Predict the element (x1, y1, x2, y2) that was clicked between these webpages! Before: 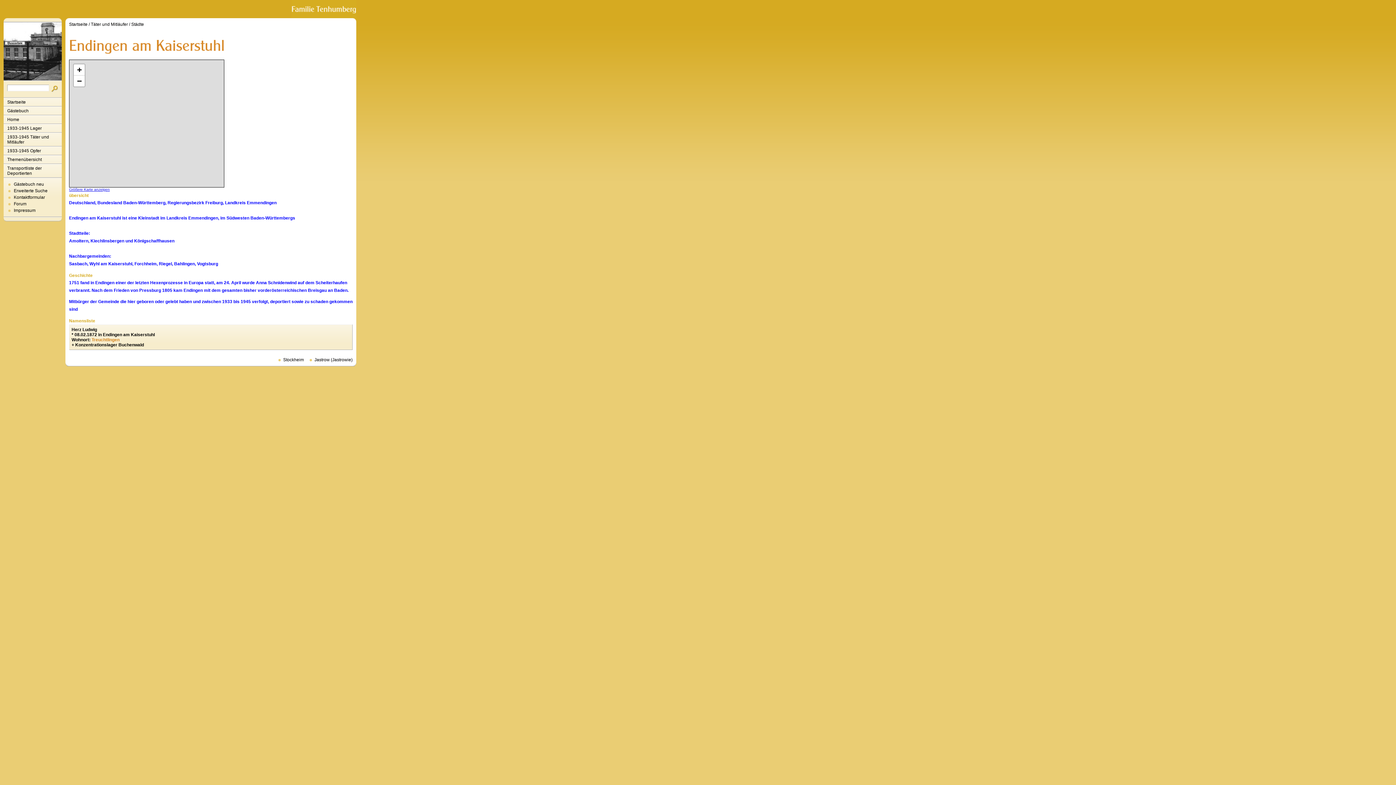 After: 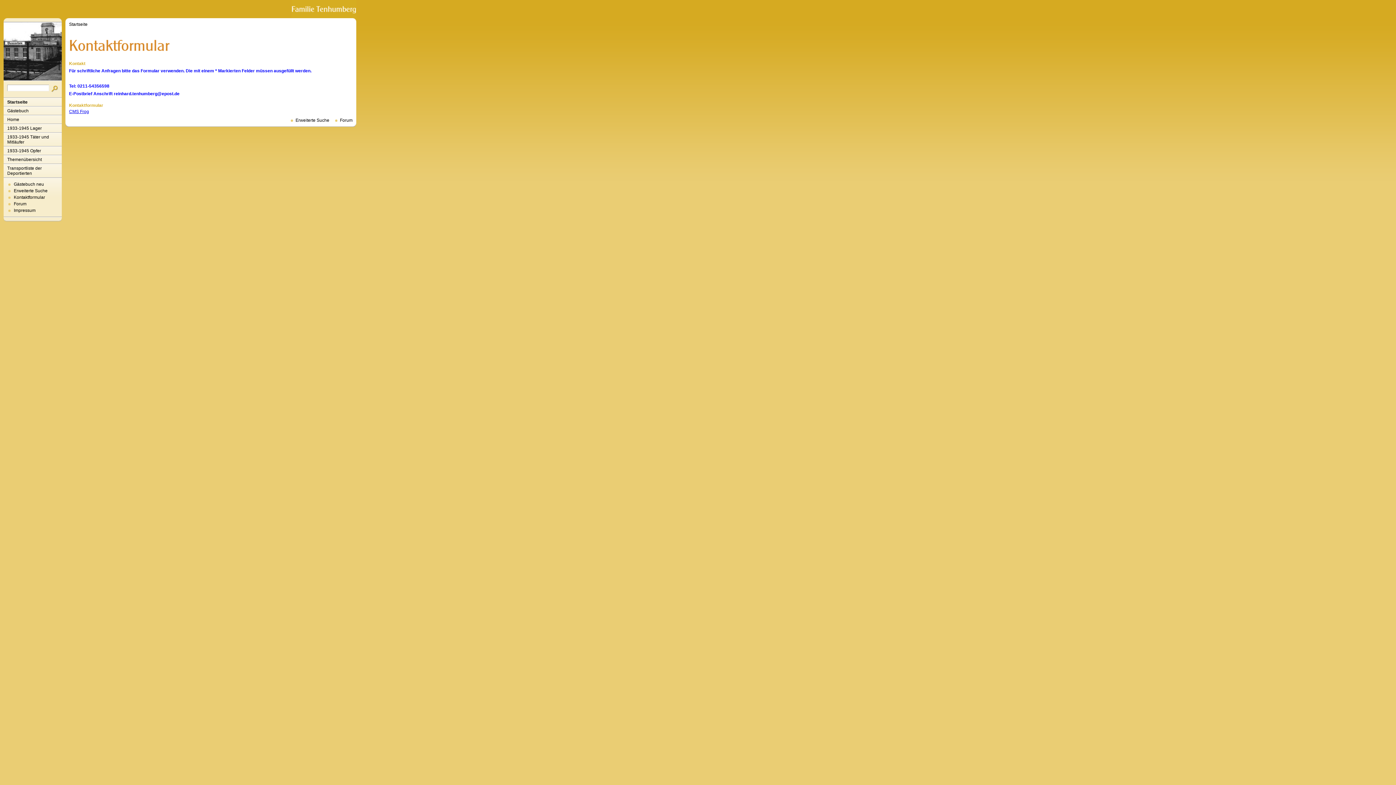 Action: label: Kontaktformular bbox: (13, 194, 45, 200)